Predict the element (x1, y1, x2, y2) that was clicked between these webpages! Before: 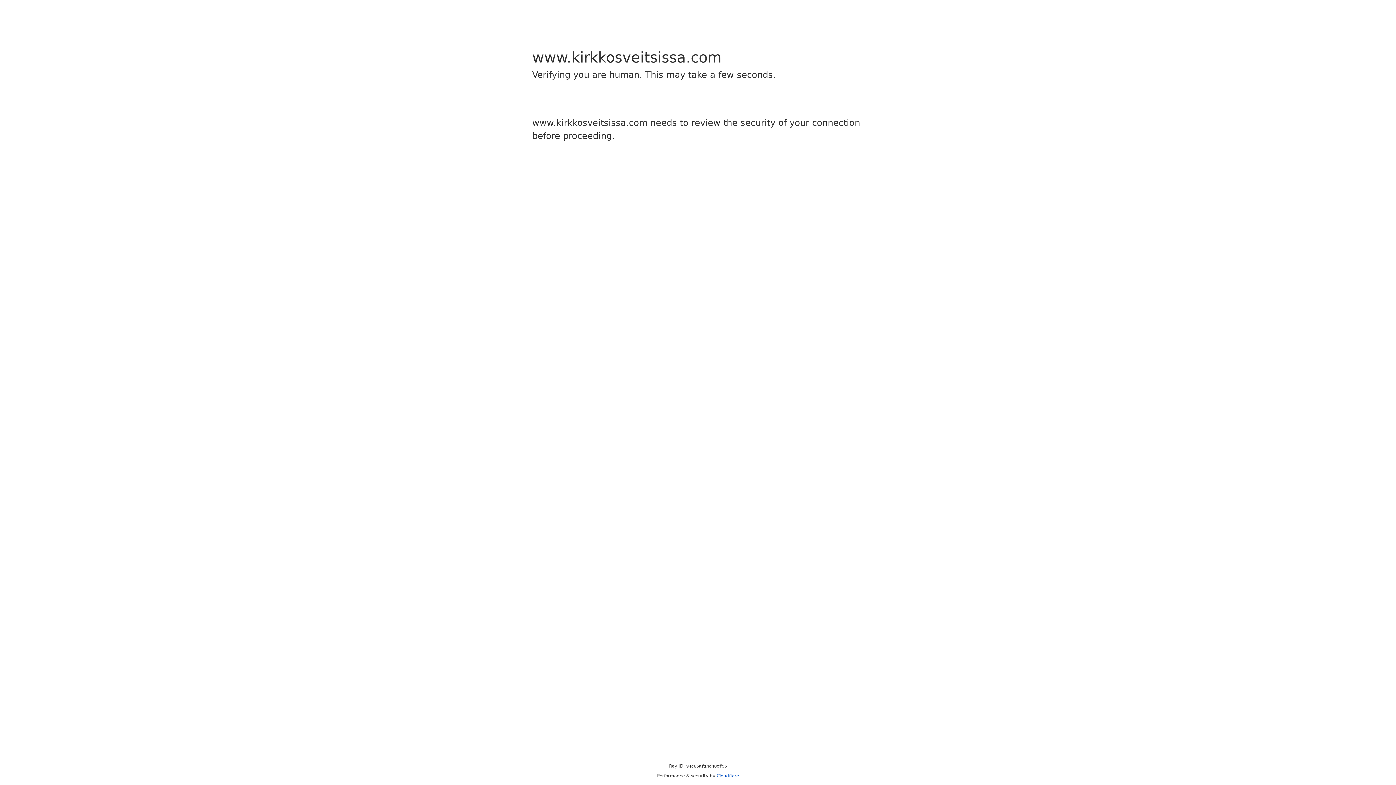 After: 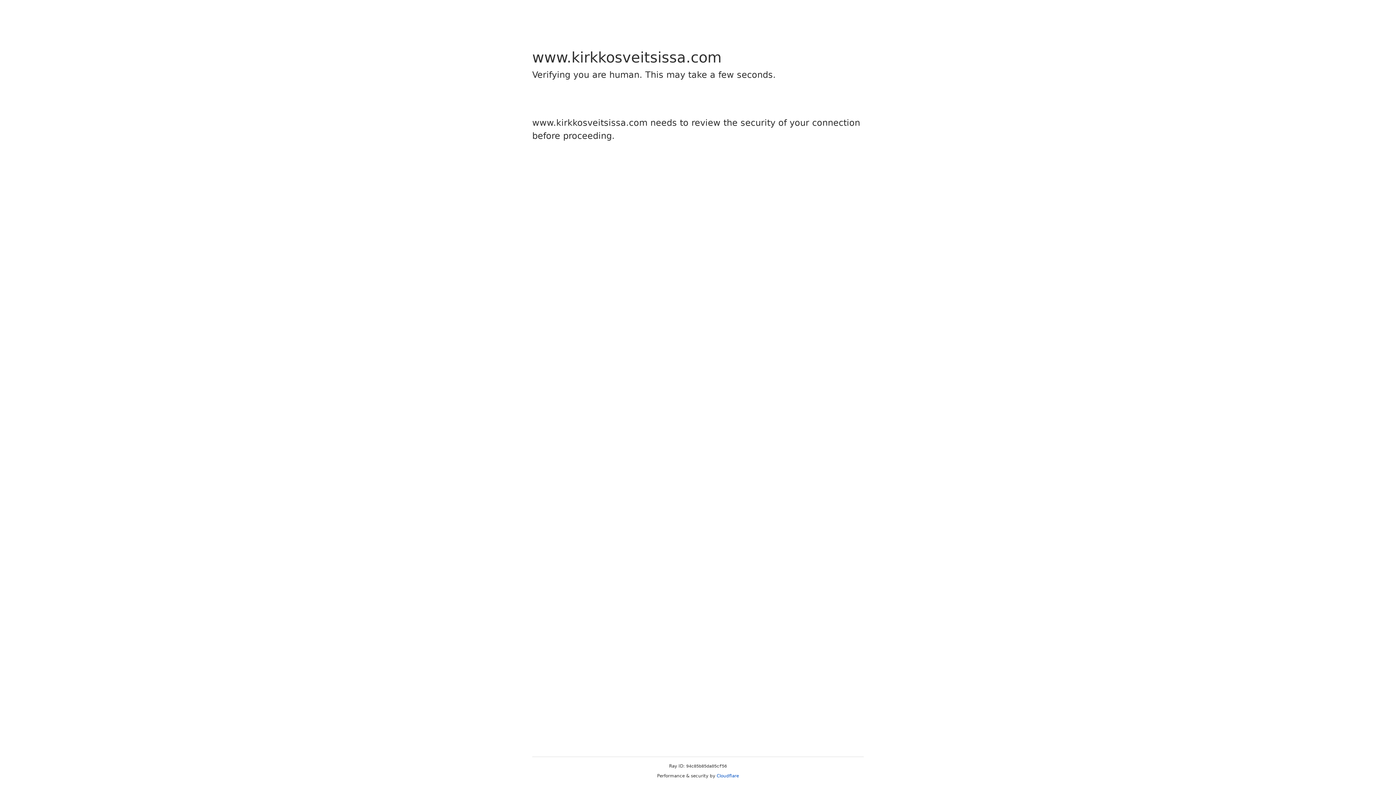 Action: bbox: (716, 773, 739, 778) label: Cloudflare